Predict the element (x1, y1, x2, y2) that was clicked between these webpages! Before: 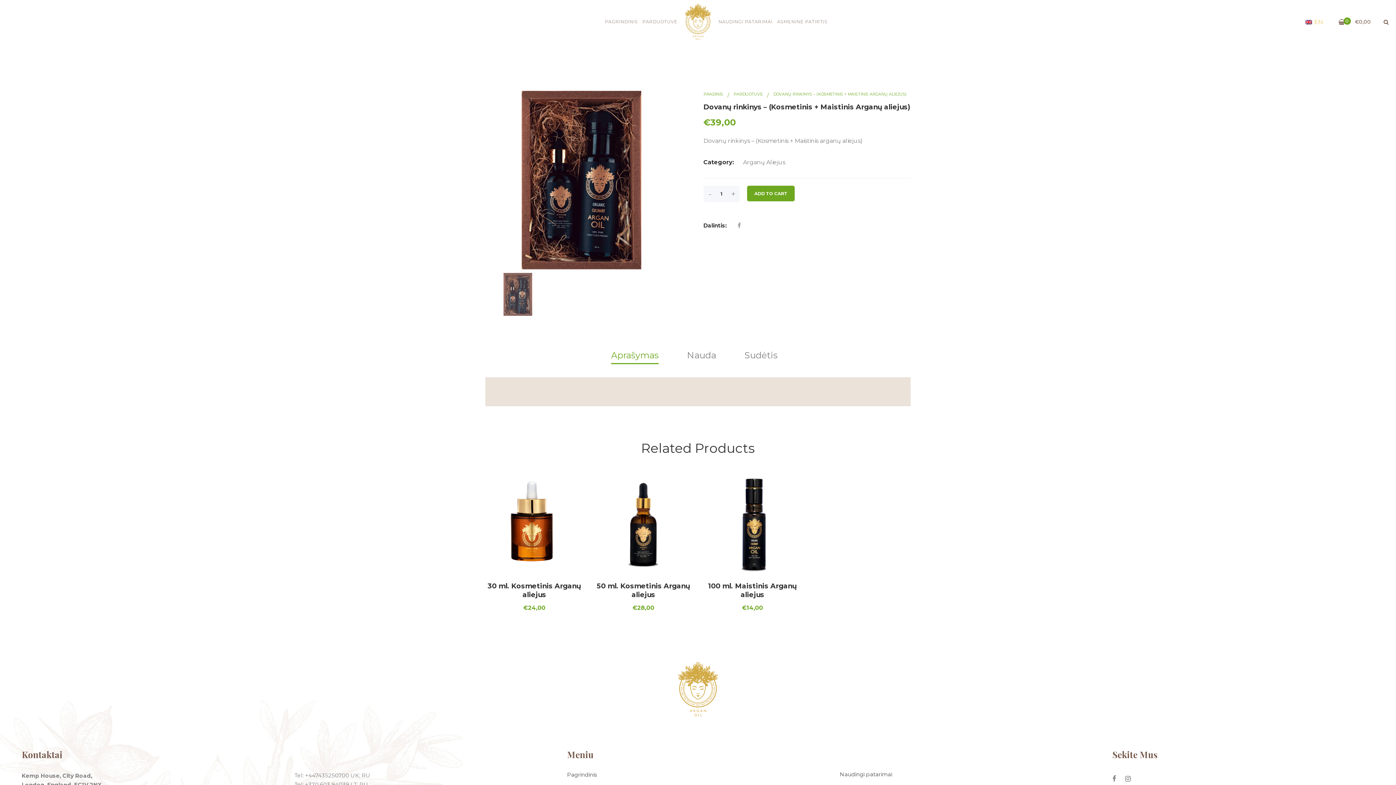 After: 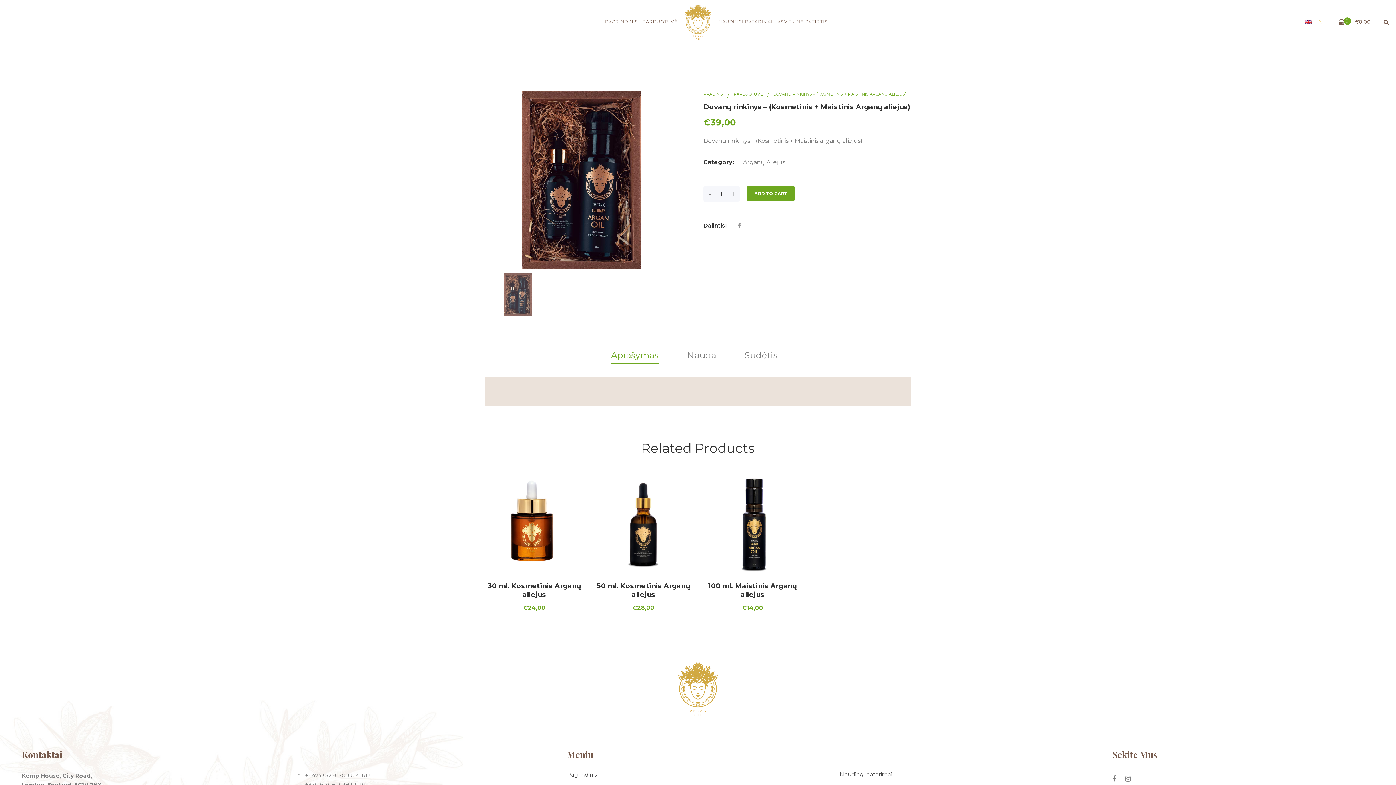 Action: bbox: (611, 344, 666, 364) label: Aprašymas